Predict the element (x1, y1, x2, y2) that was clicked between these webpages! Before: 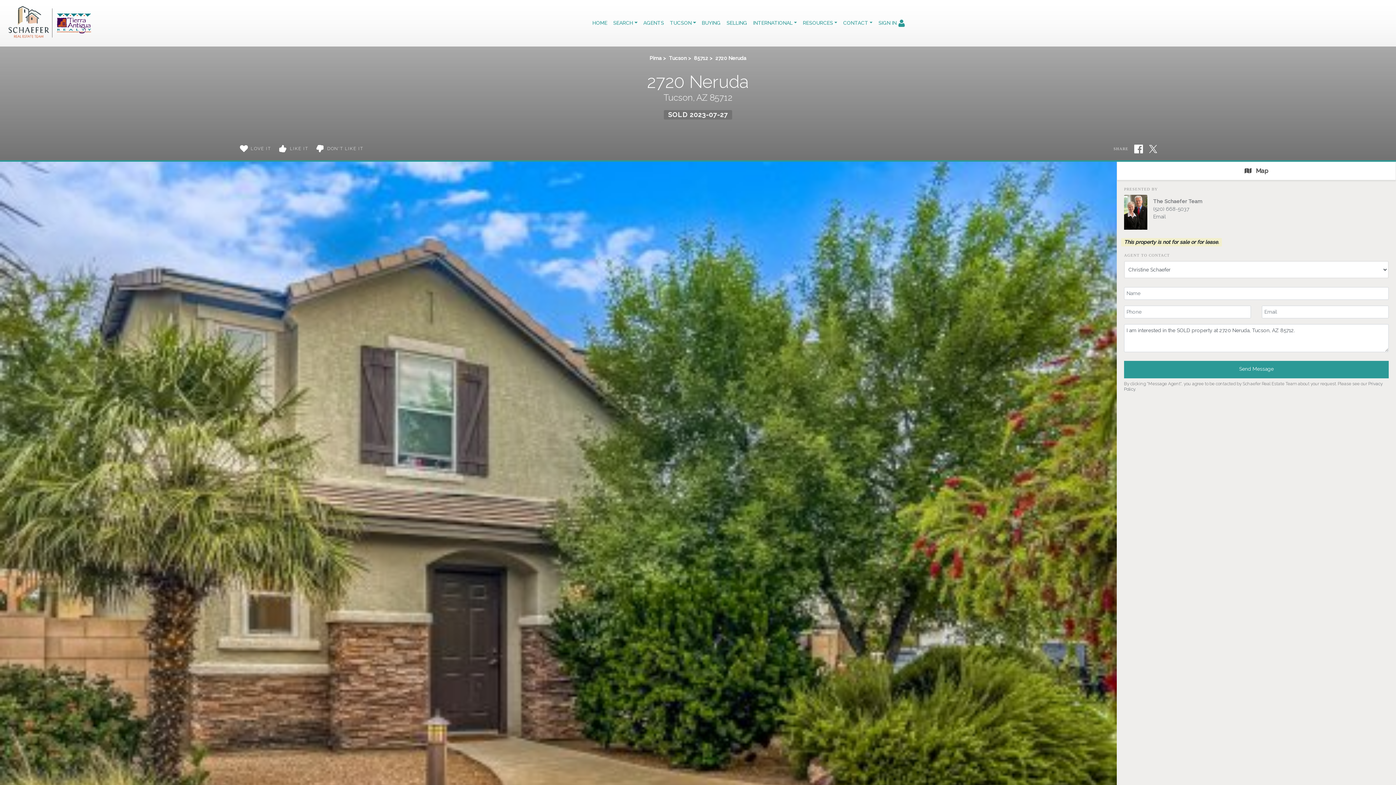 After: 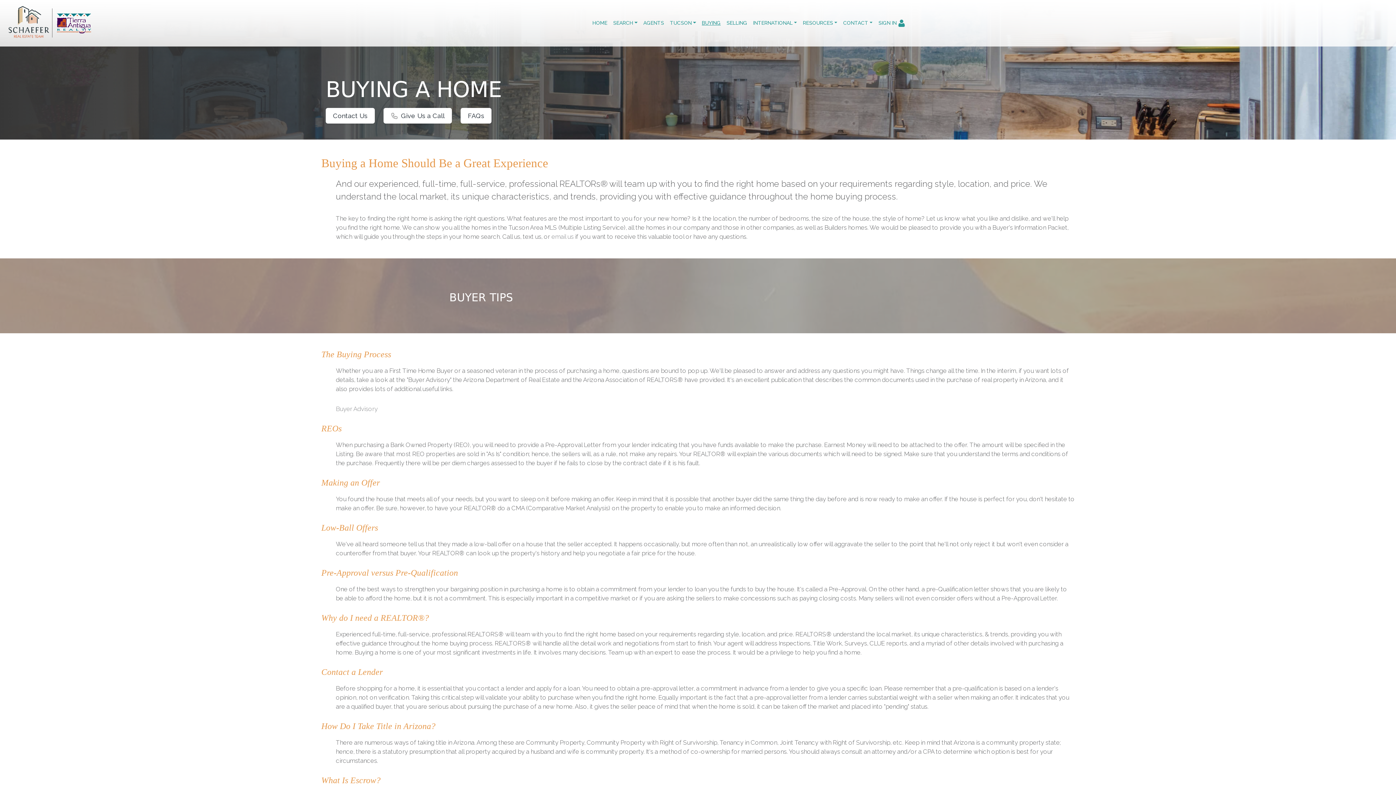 Action: label: BUYING bbox: (699, 19, 723, 26)